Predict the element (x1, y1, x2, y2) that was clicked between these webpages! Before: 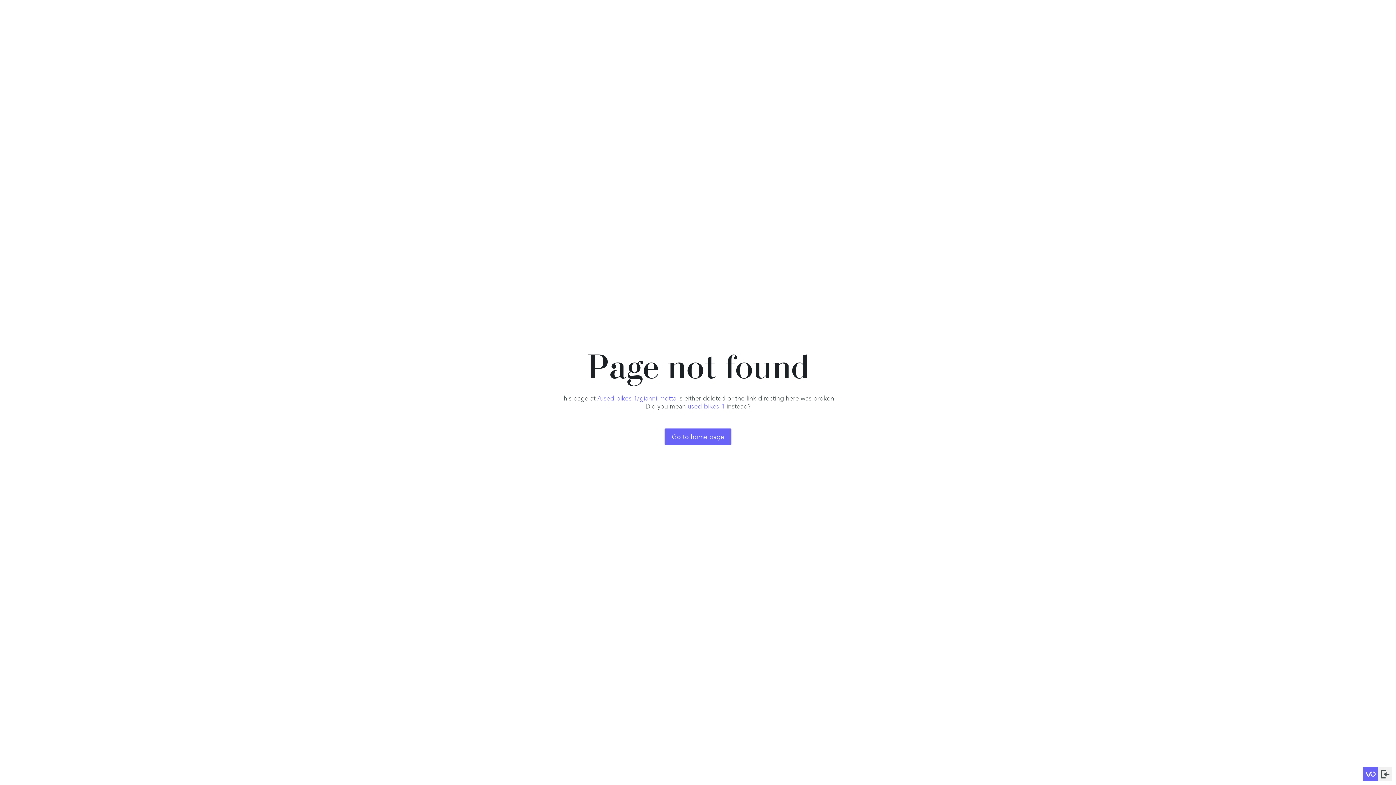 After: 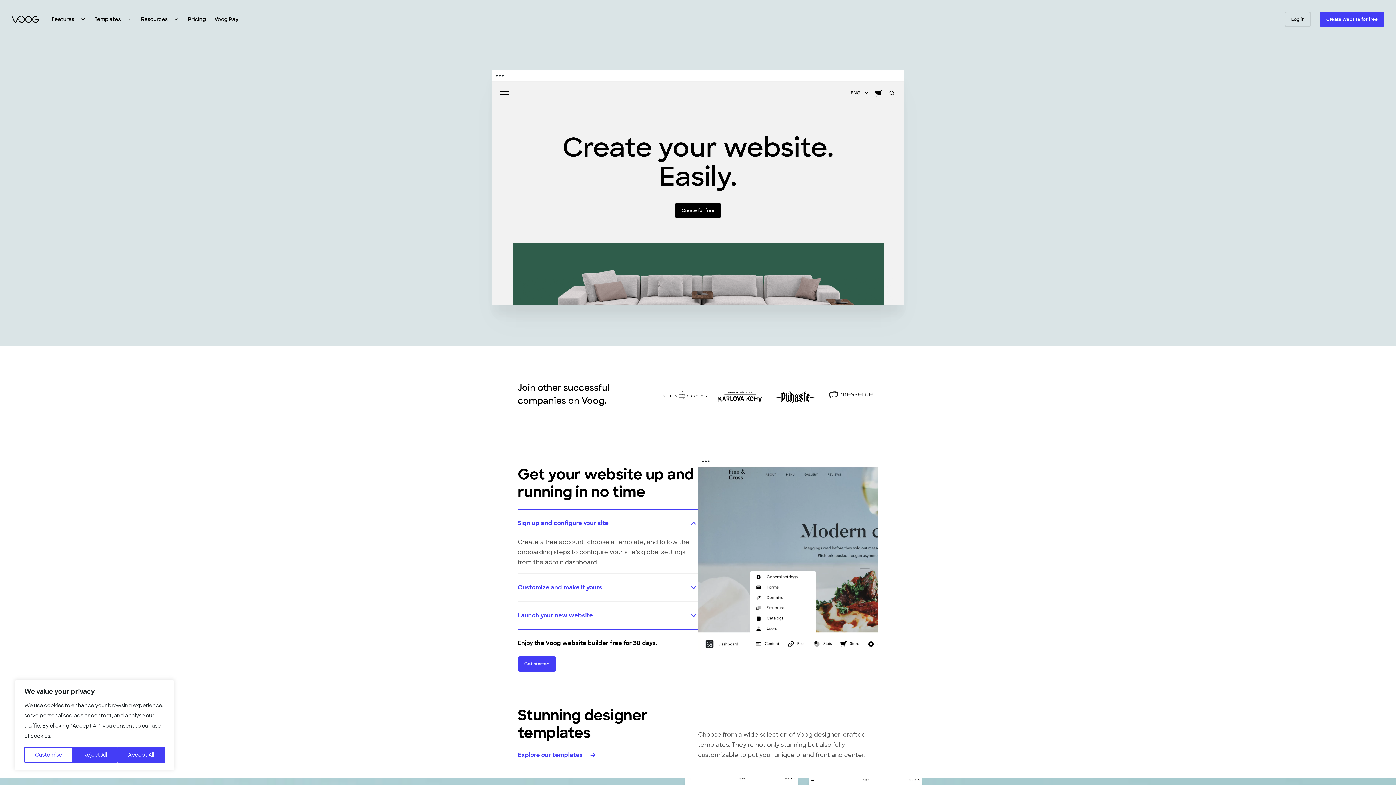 Action: bbox: (1363, 767, 1378, 781)